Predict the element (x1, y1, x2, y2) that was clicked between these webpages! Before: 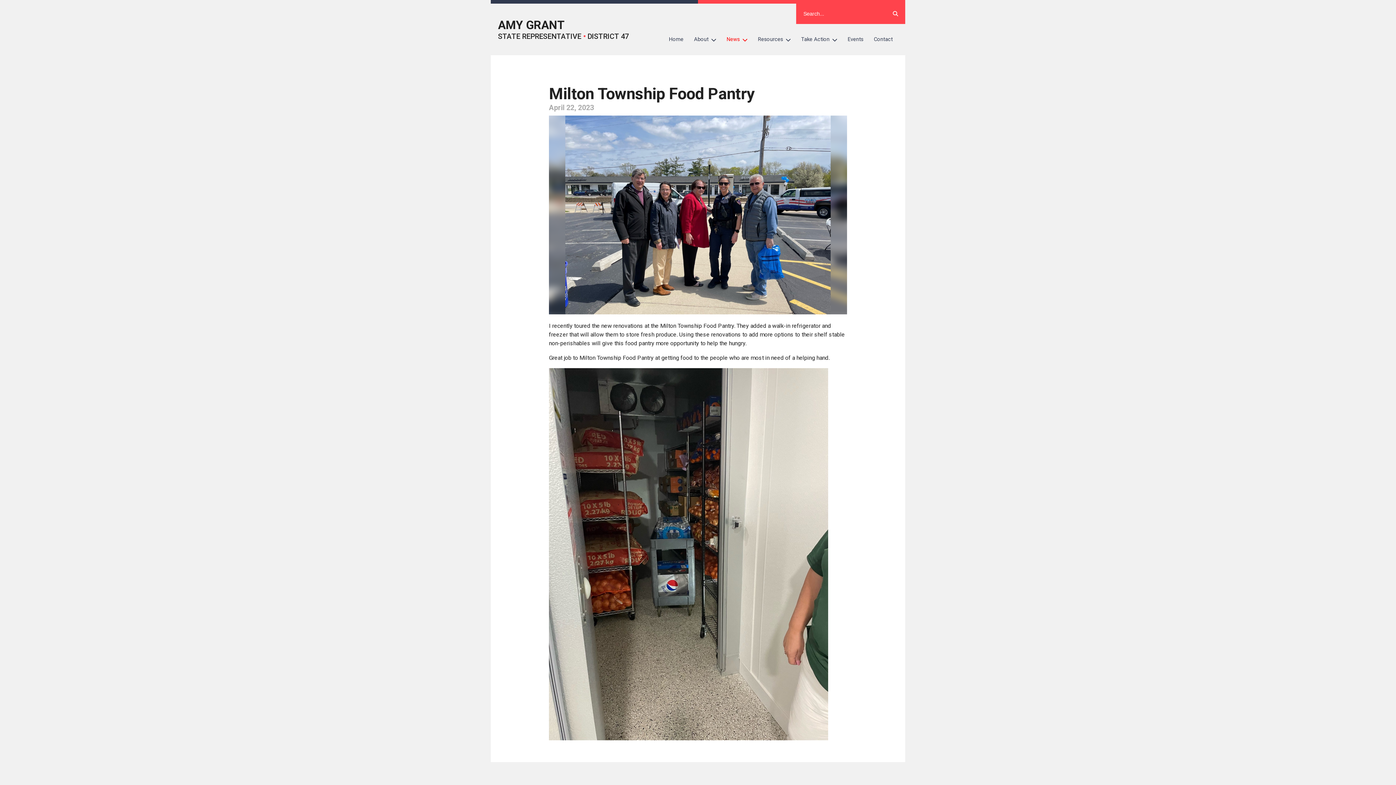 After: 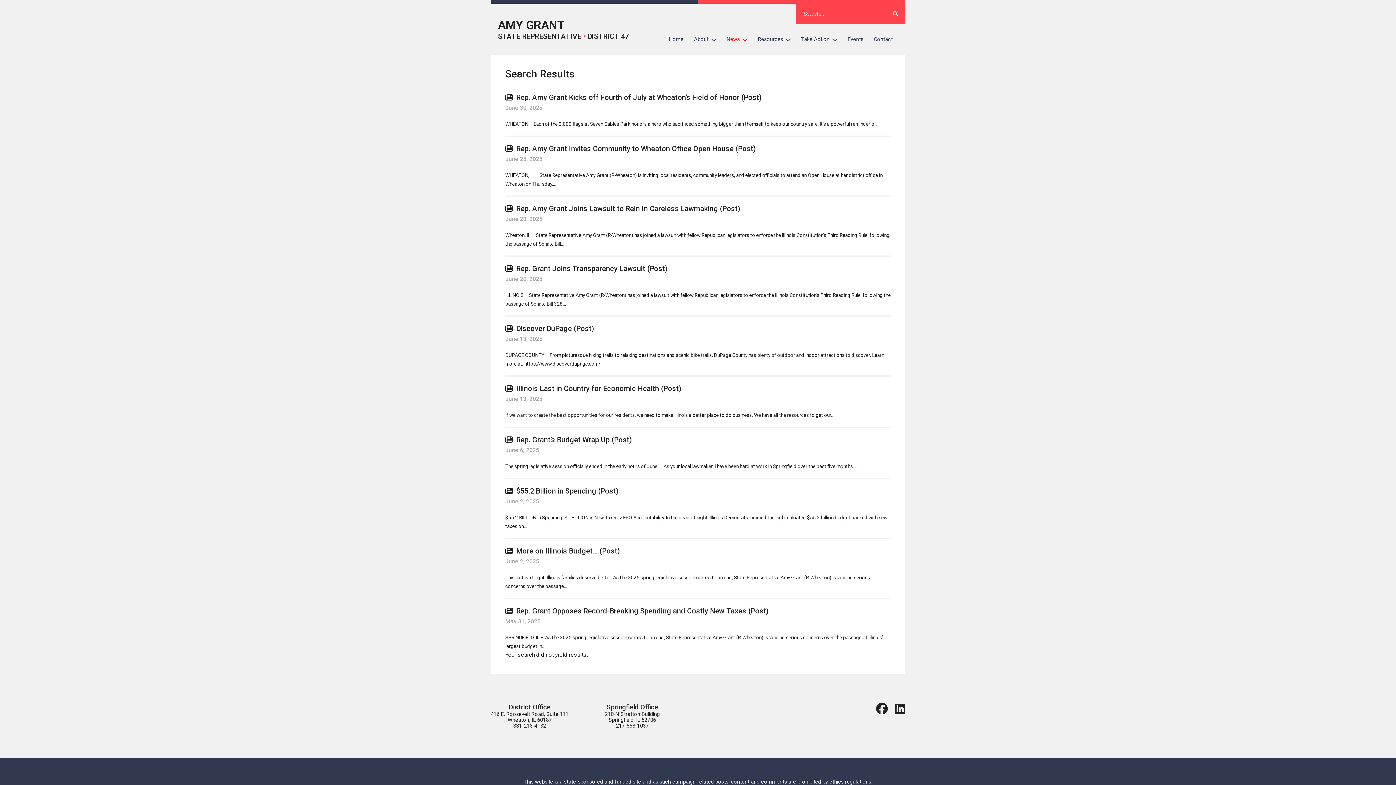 Action: bbox: (885, 3, 905, 24)